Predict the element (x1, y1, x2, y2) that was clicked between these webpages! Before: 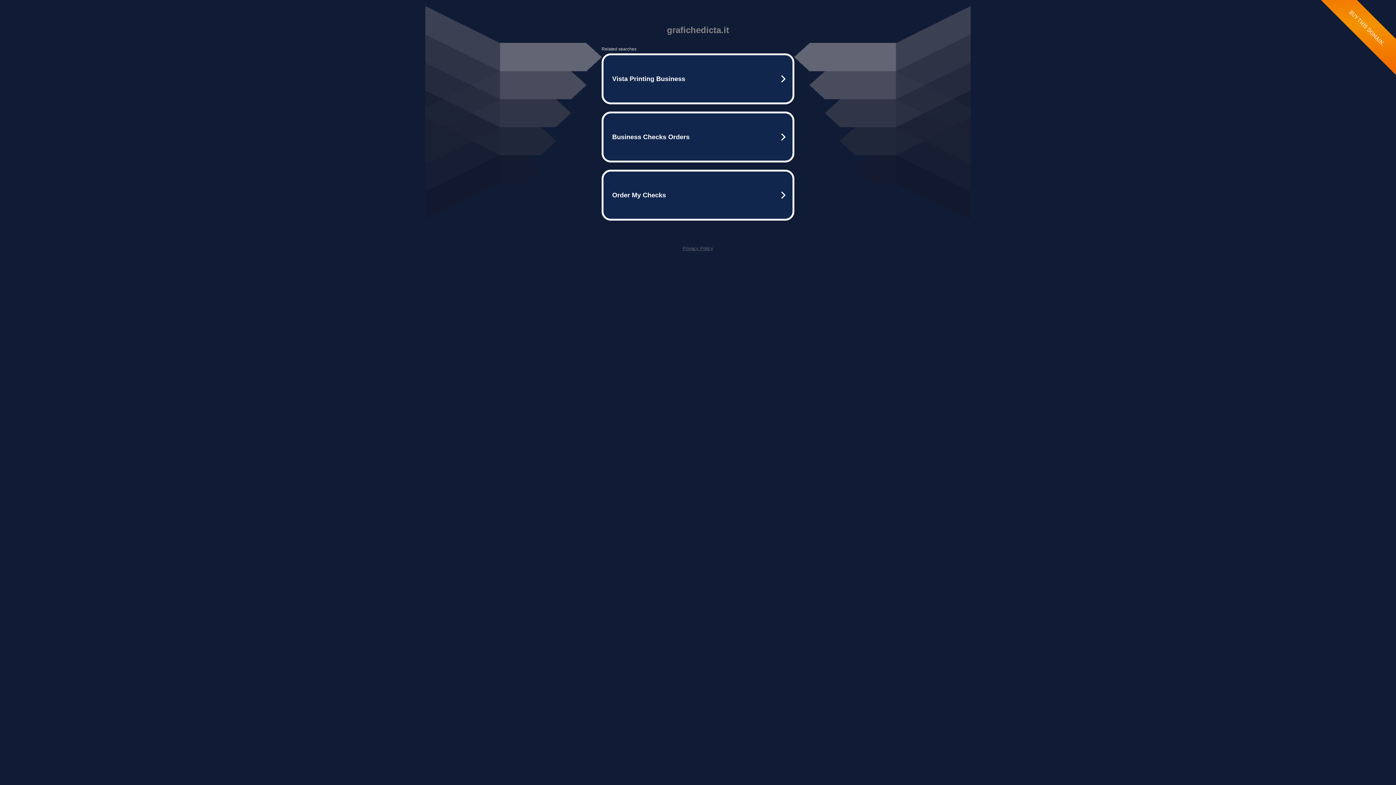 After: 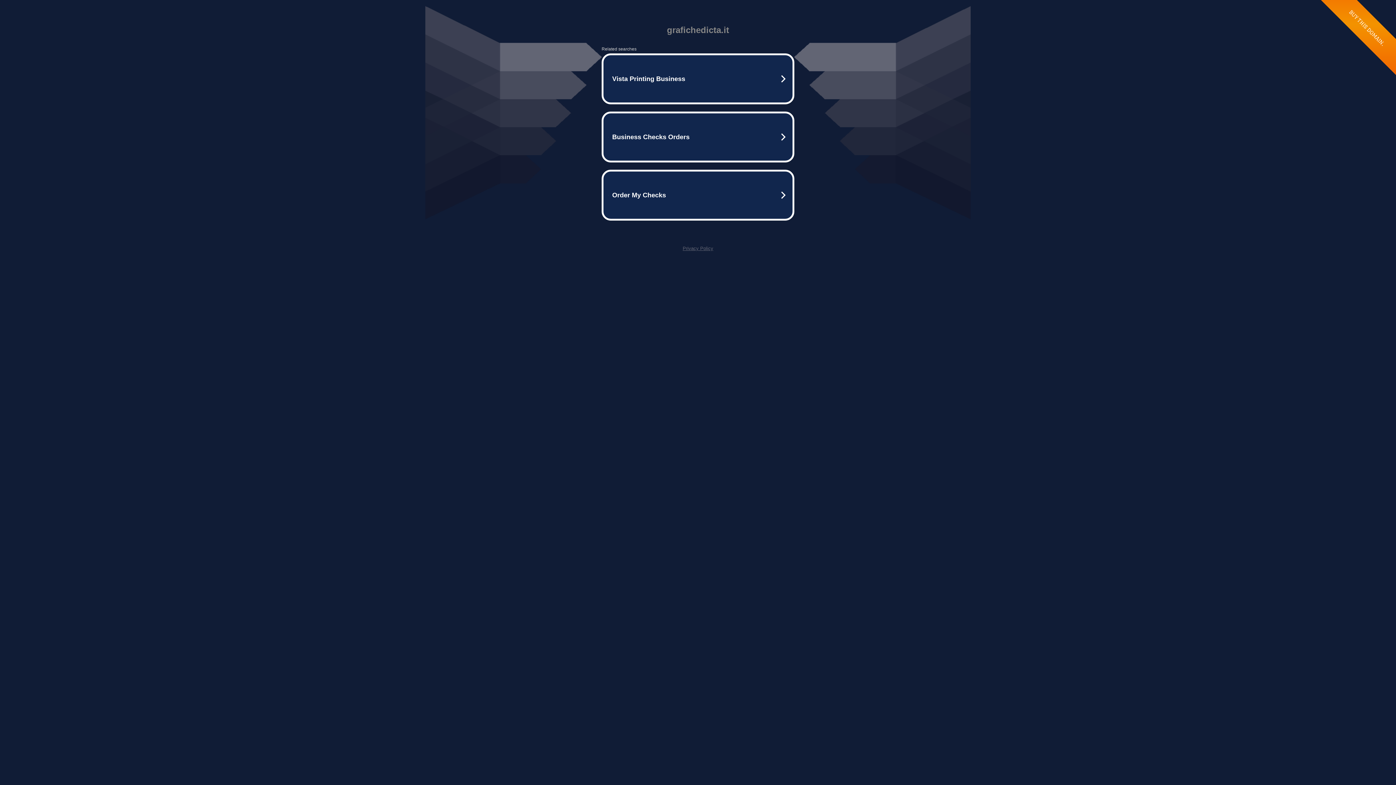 Action: label: Privacy Policy bbox: (682, 245, 713, 251)